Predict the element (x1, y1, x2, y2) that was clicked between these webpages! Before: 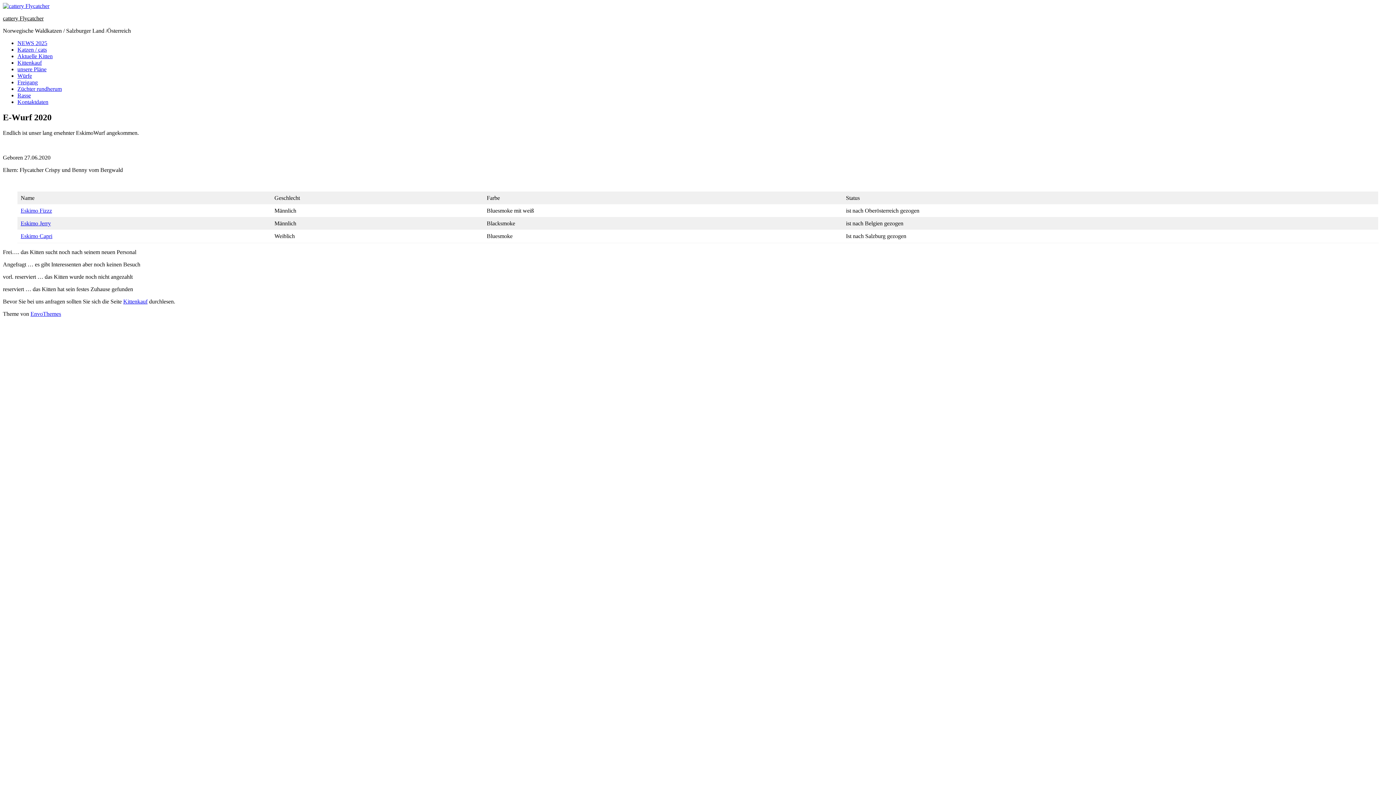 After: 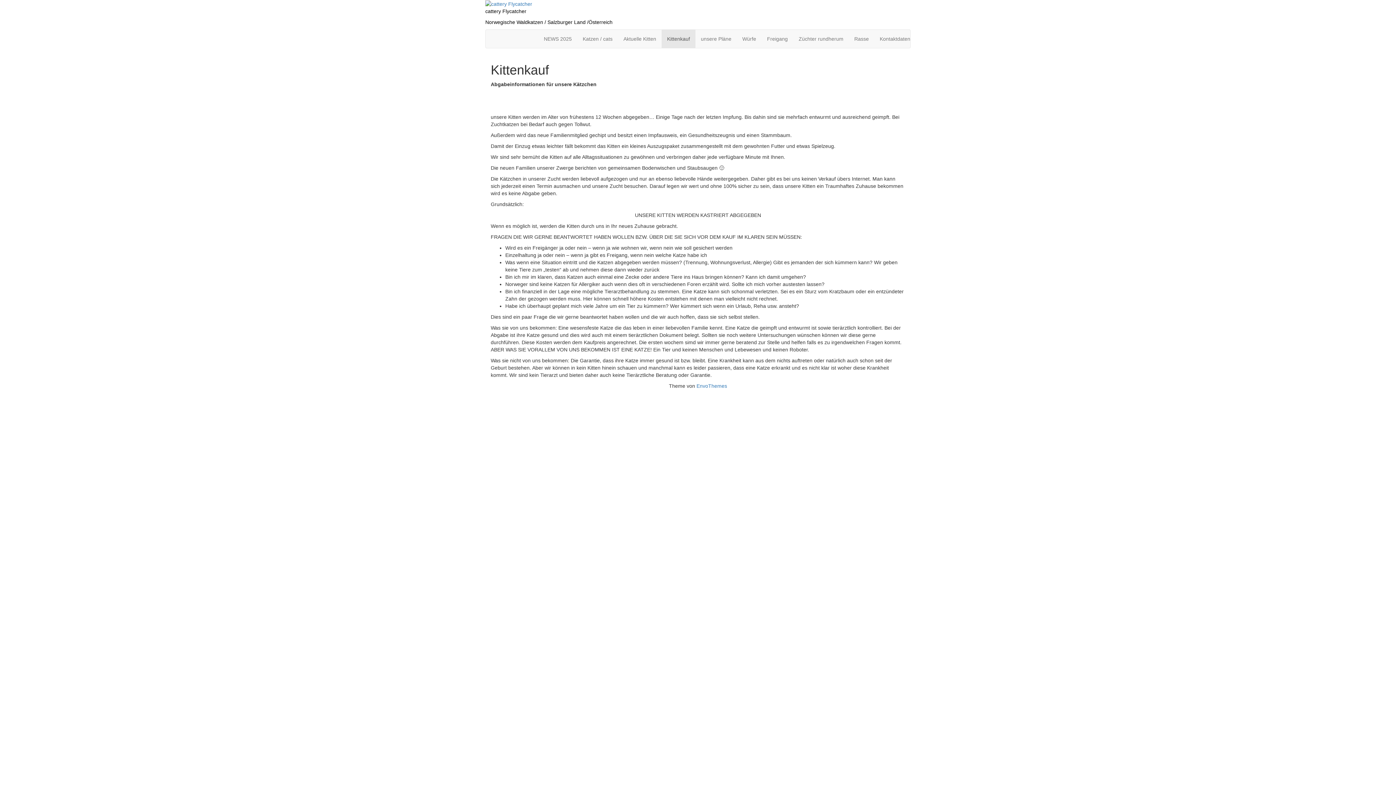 Action: label: Kittenkauf bbox: (123, 298, 147, 304)